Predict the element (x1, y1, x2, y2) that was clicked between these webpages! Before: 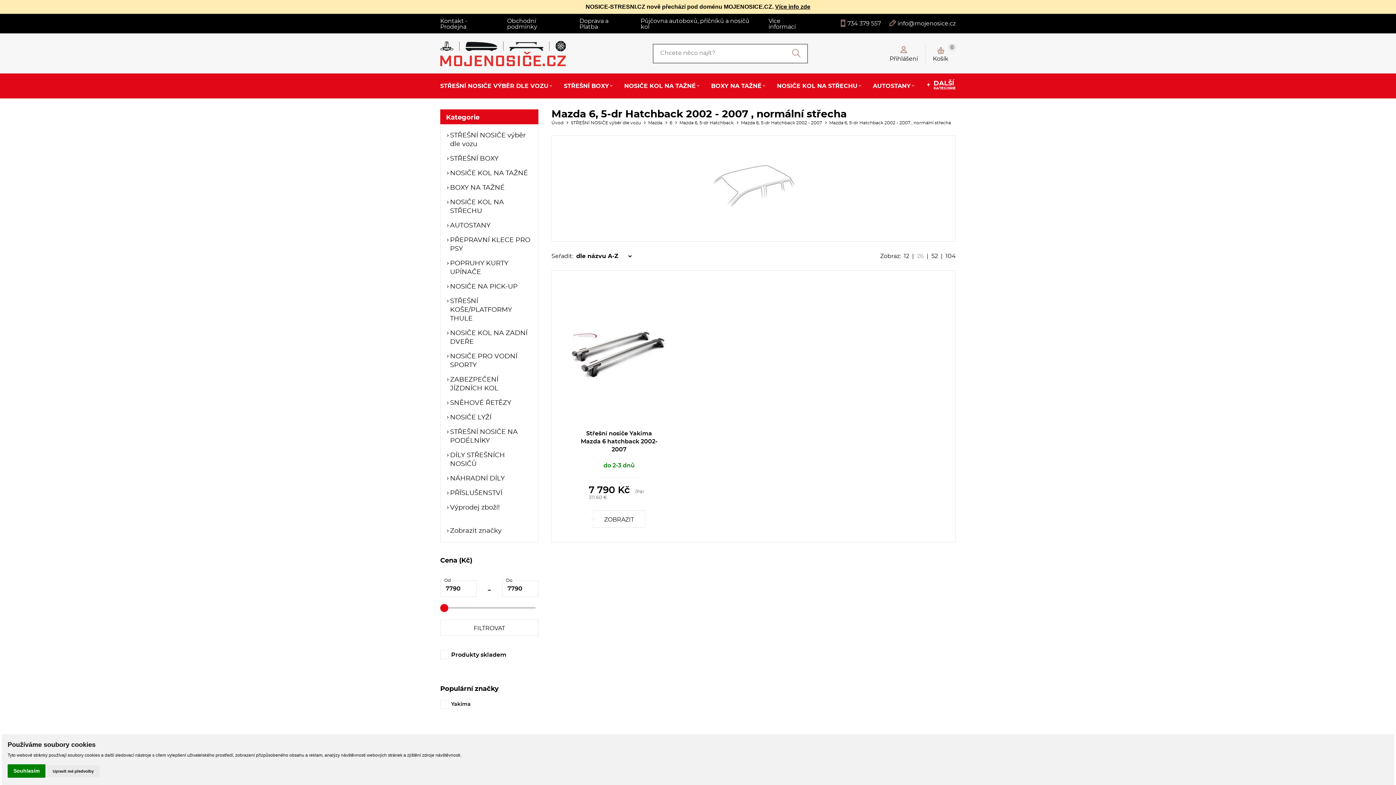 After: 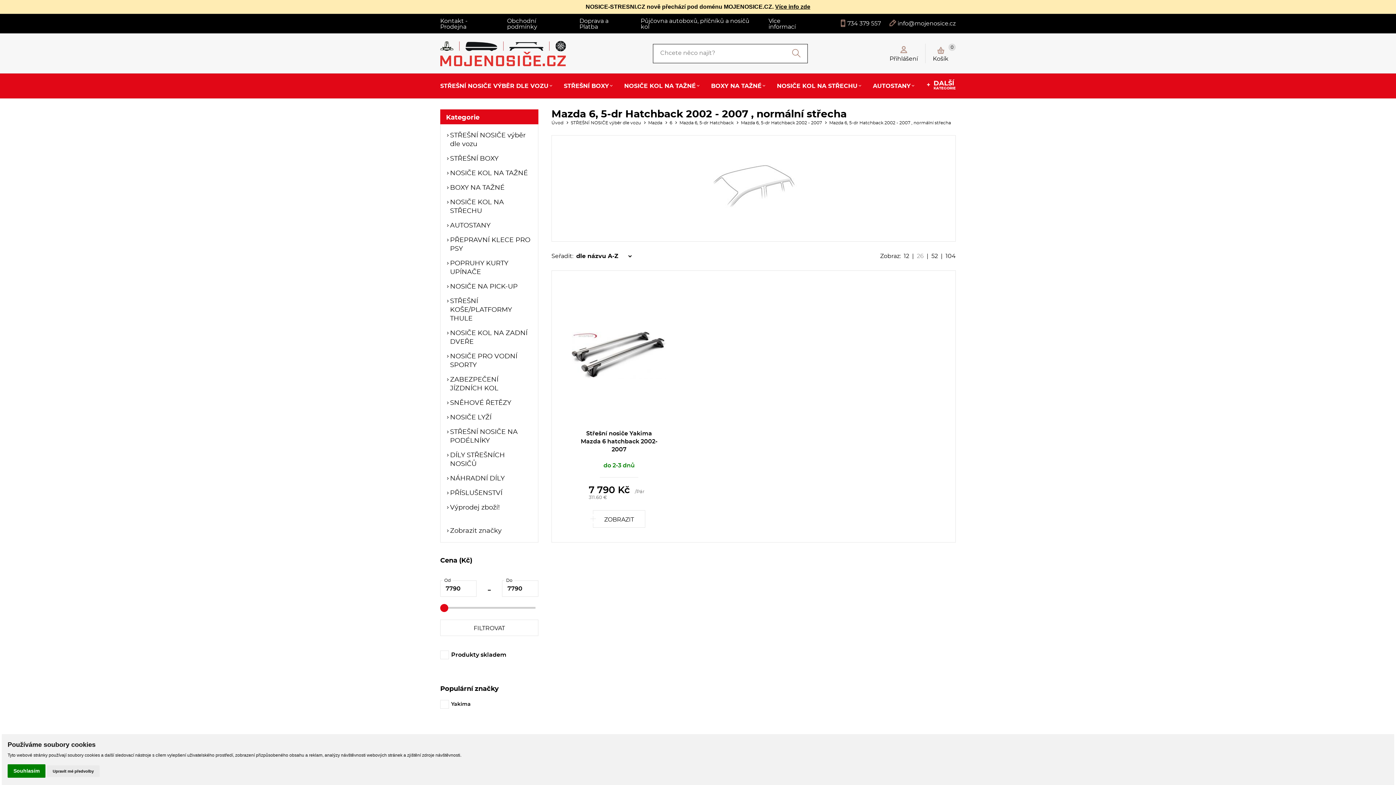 Action: bbox: (914, 252, 926, 260) label: 26